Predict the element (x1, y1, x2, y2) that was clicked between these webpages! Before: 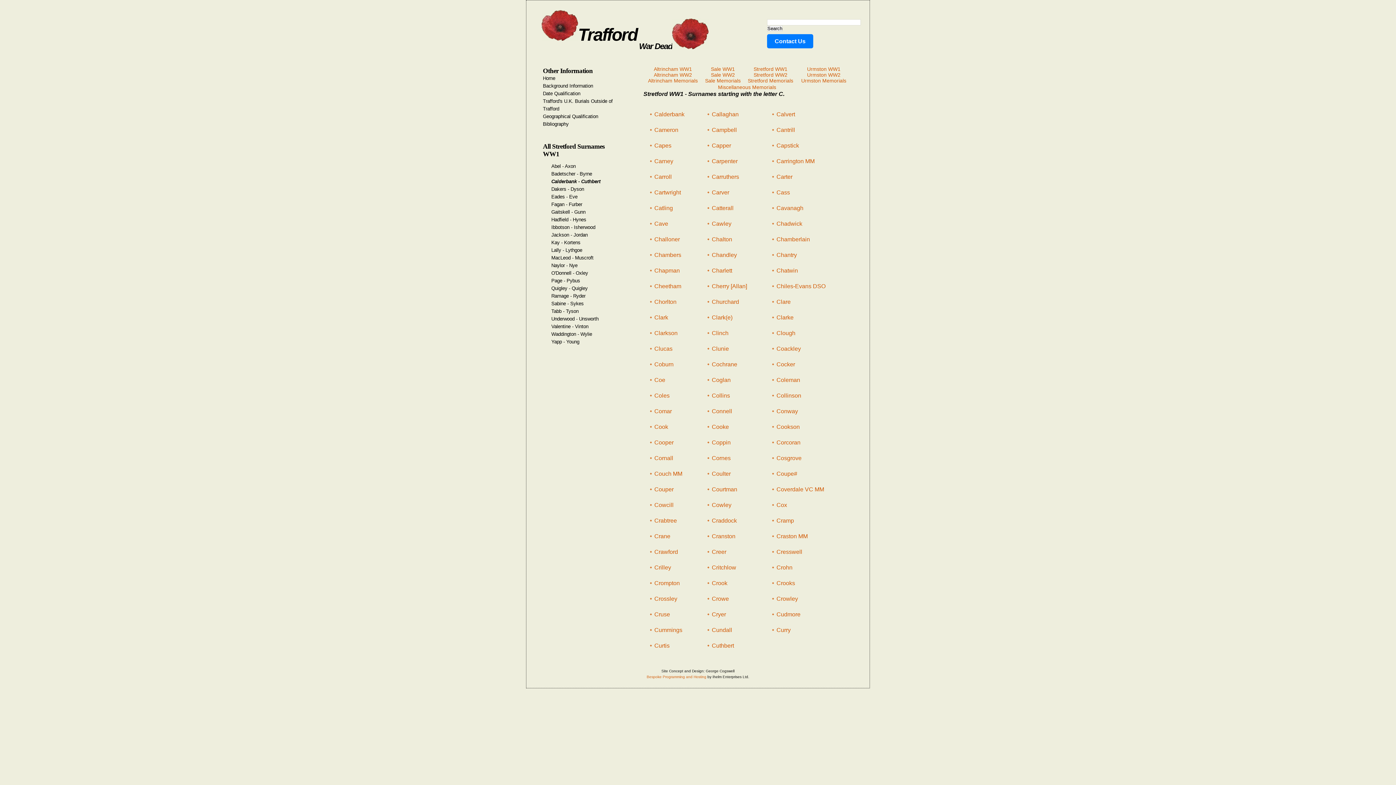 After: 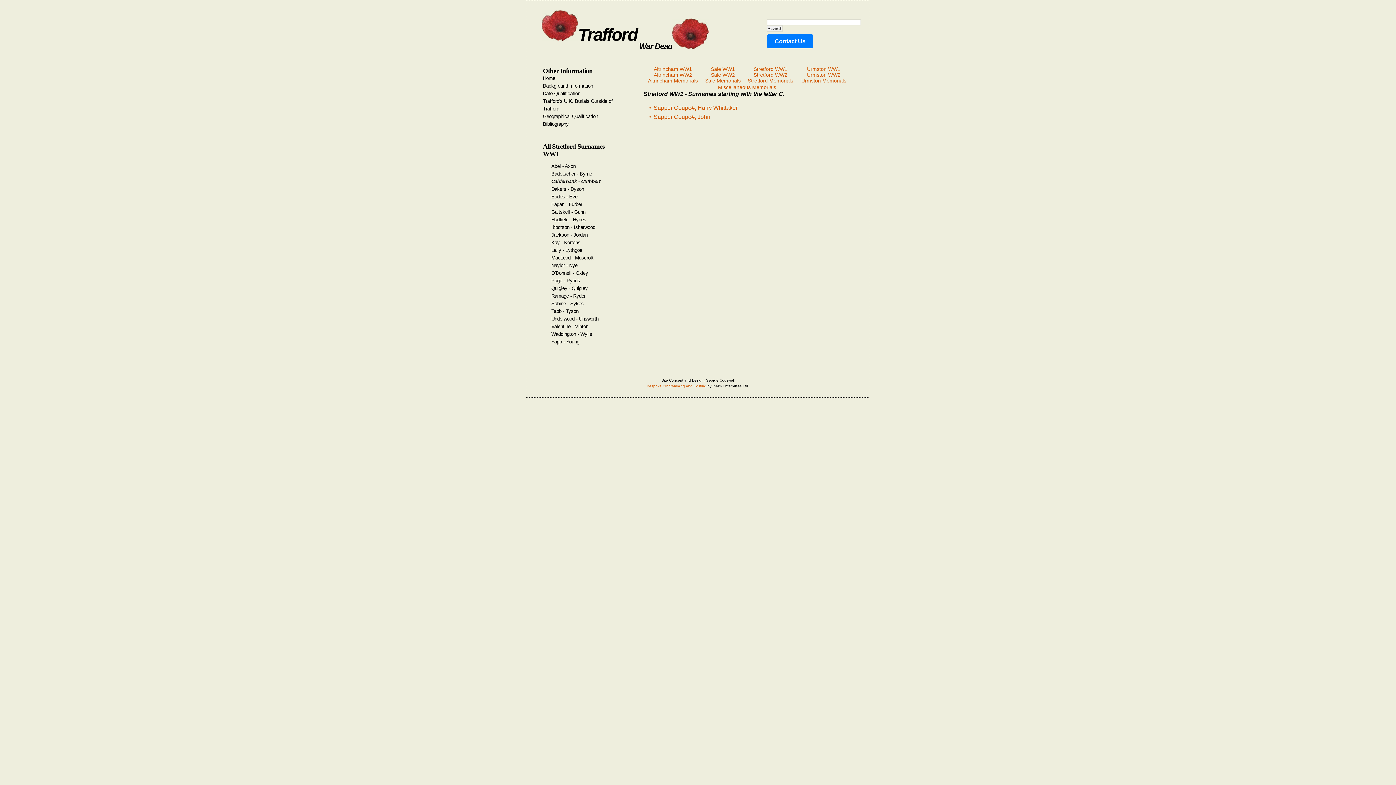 Action: bbox: (776, 470, 797, 477) label: Coupe#